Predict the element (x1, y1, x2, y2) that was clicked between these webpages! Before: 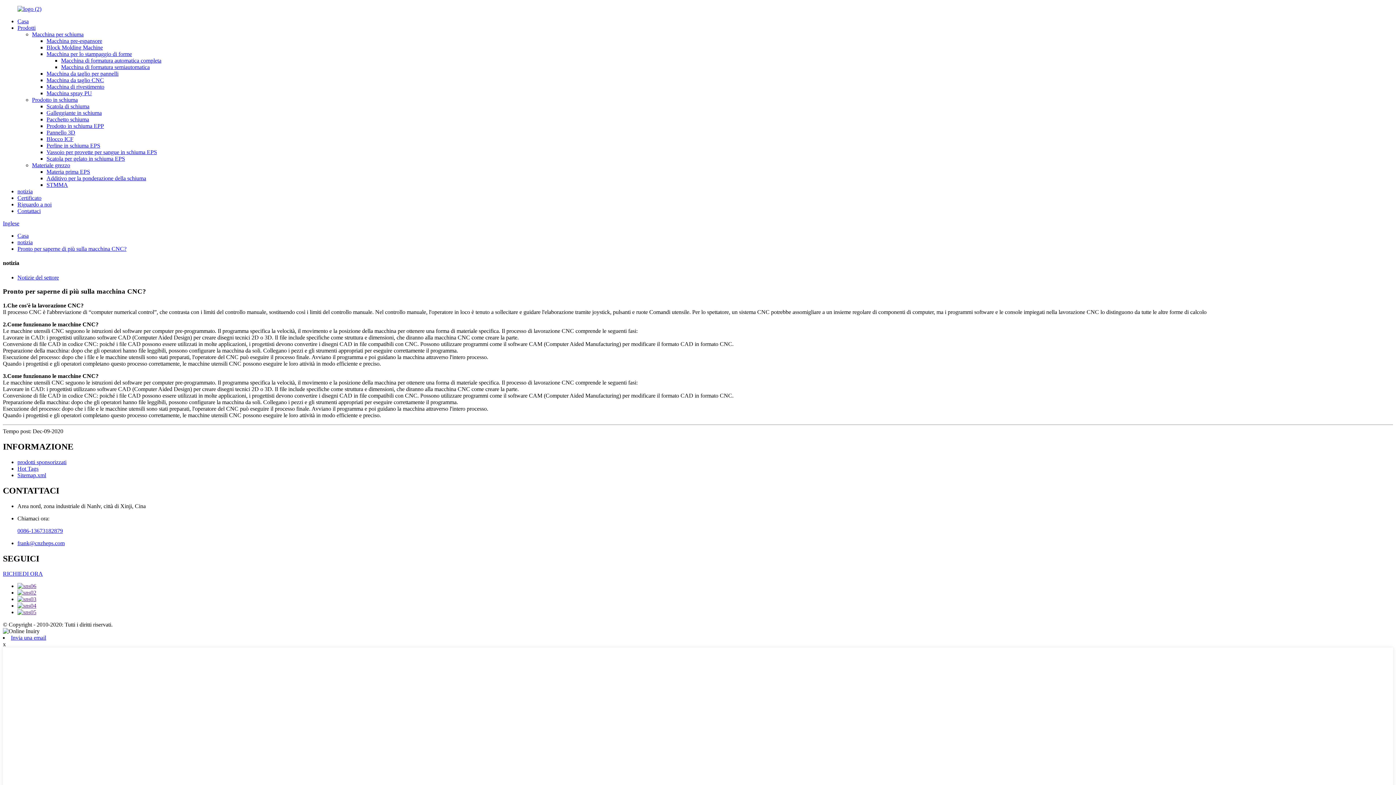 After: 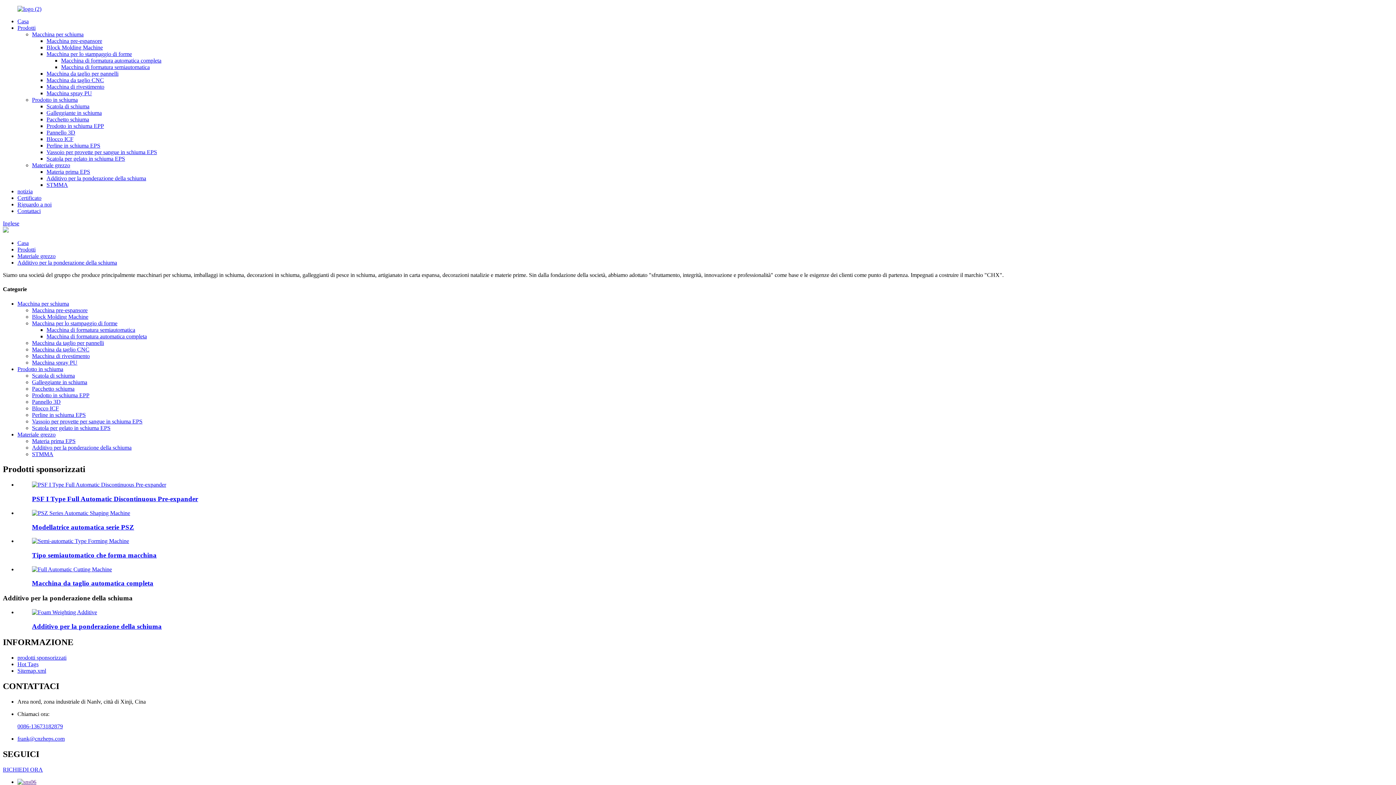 Action: bbox: (46, 175, 146, 181) label: Additivo per la ponderazione della schiuma